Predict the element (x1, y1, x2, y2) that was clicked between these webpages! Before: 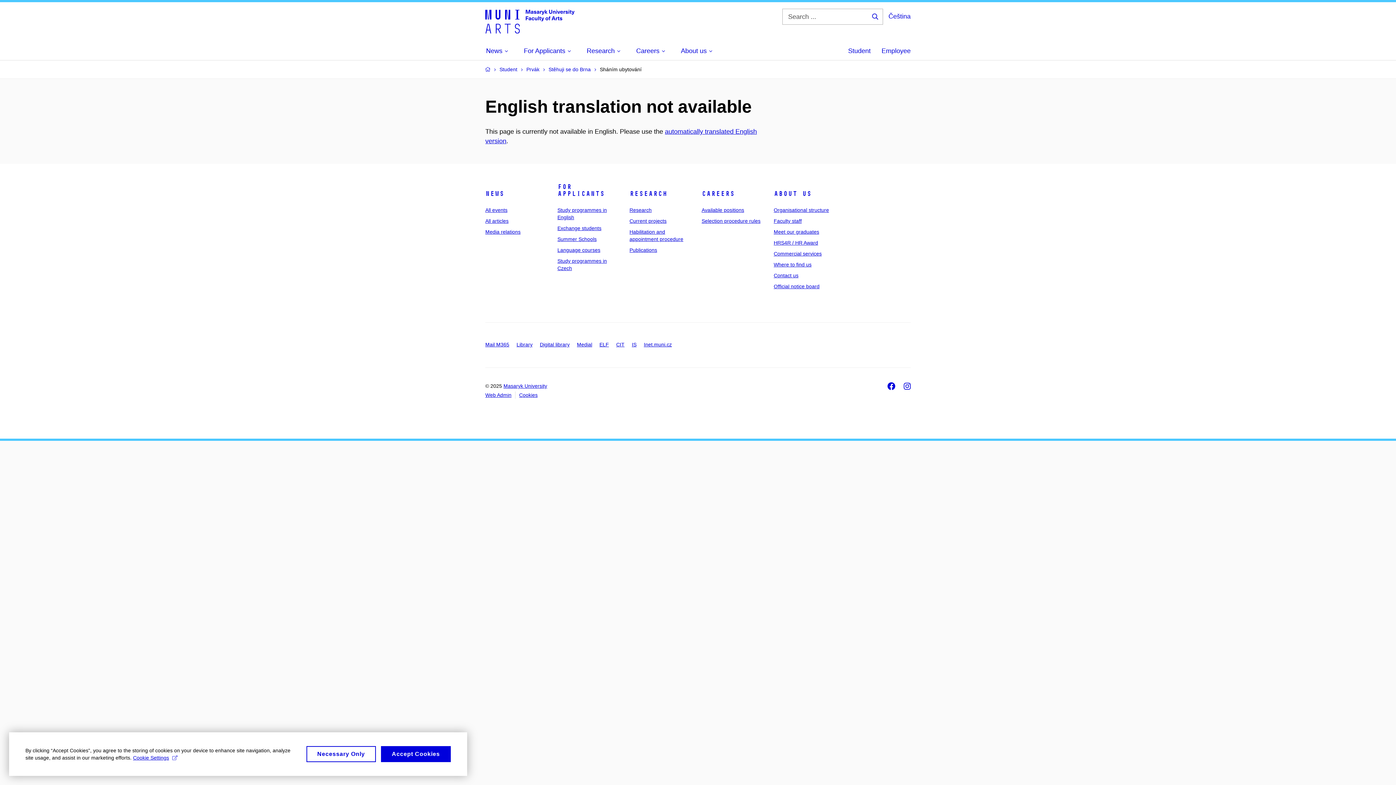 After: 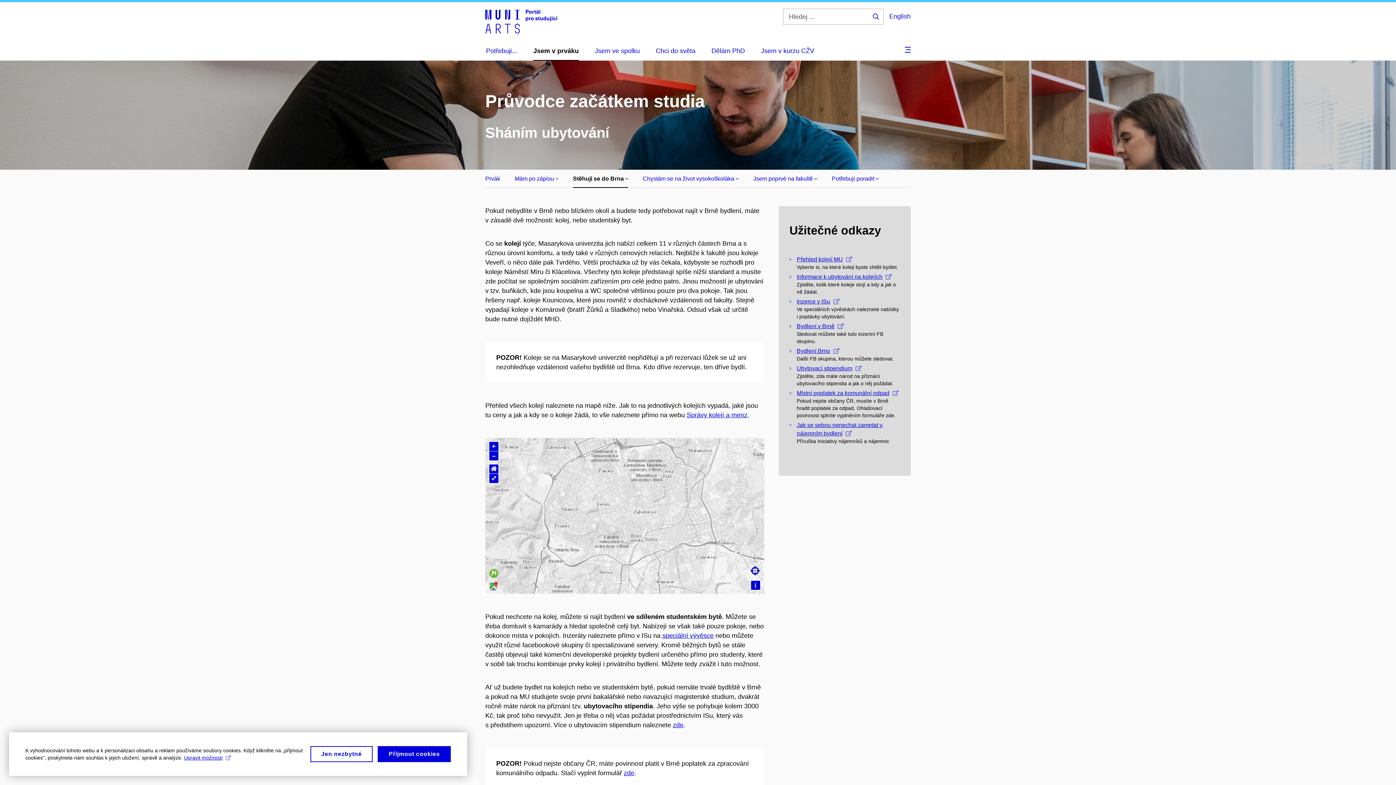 Action: label: Čeština bbox: (888, 8, 910, 24)